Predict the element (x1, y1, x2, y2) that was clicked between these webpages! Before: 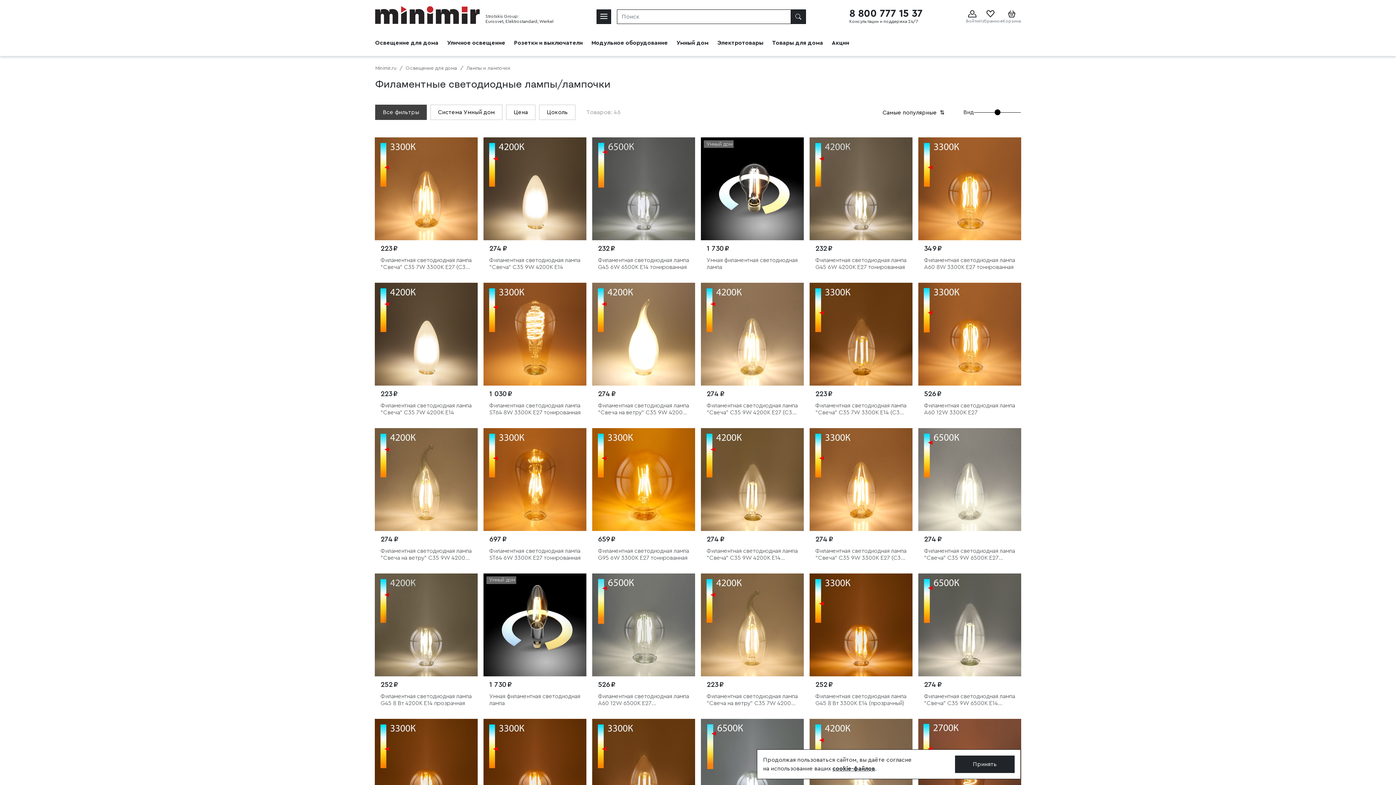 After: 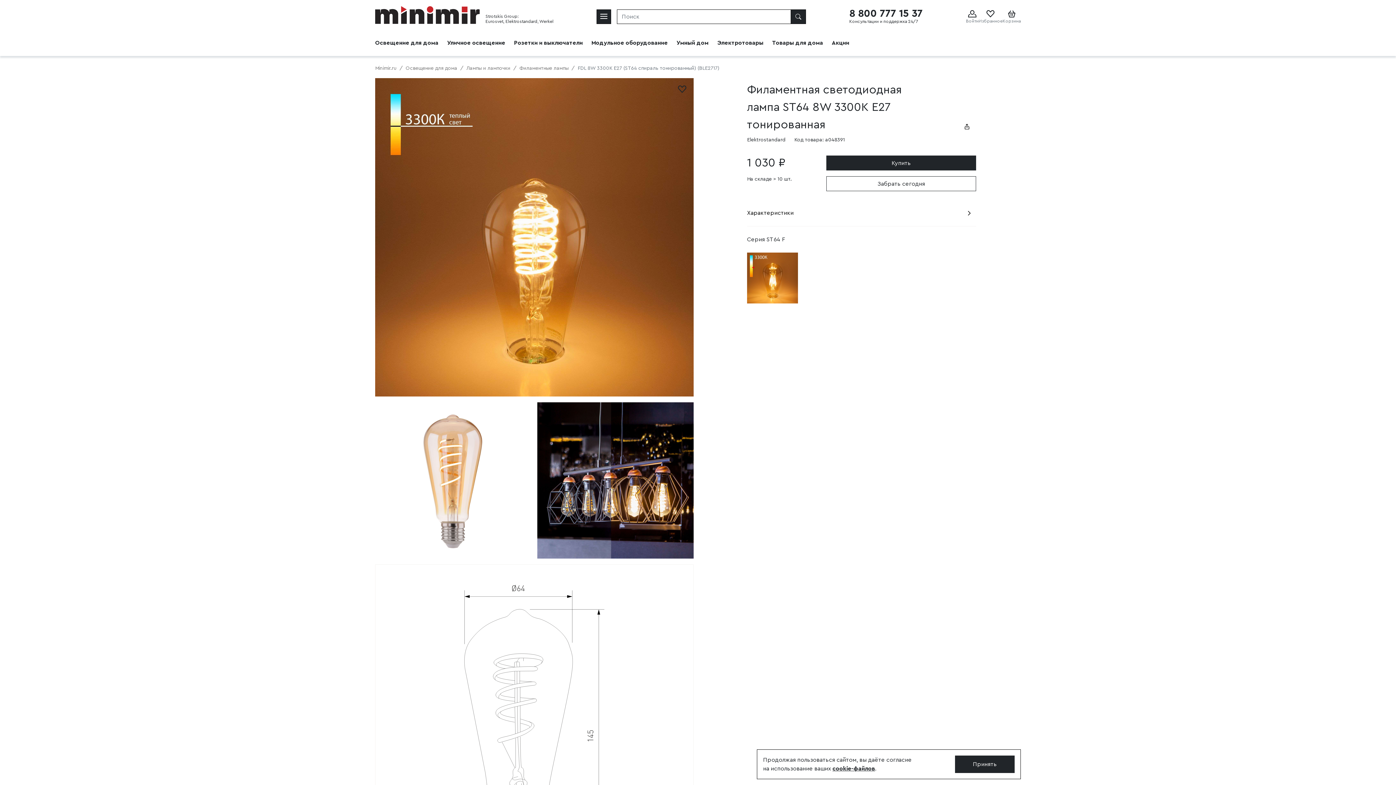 Action: bbox: (489, 402, 580, 416) label: Филаментная светодиодная лампа ST64 8W 3300K E27 тонированная